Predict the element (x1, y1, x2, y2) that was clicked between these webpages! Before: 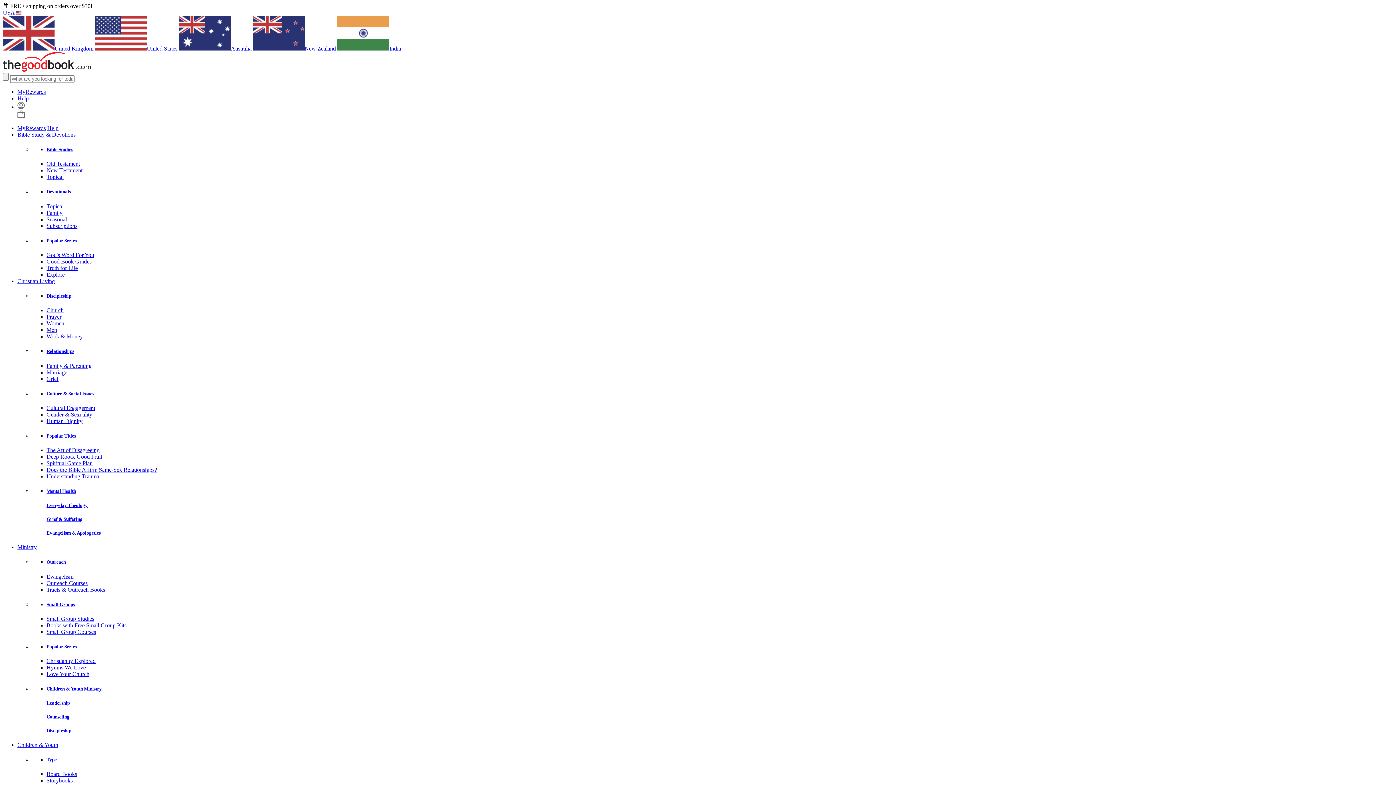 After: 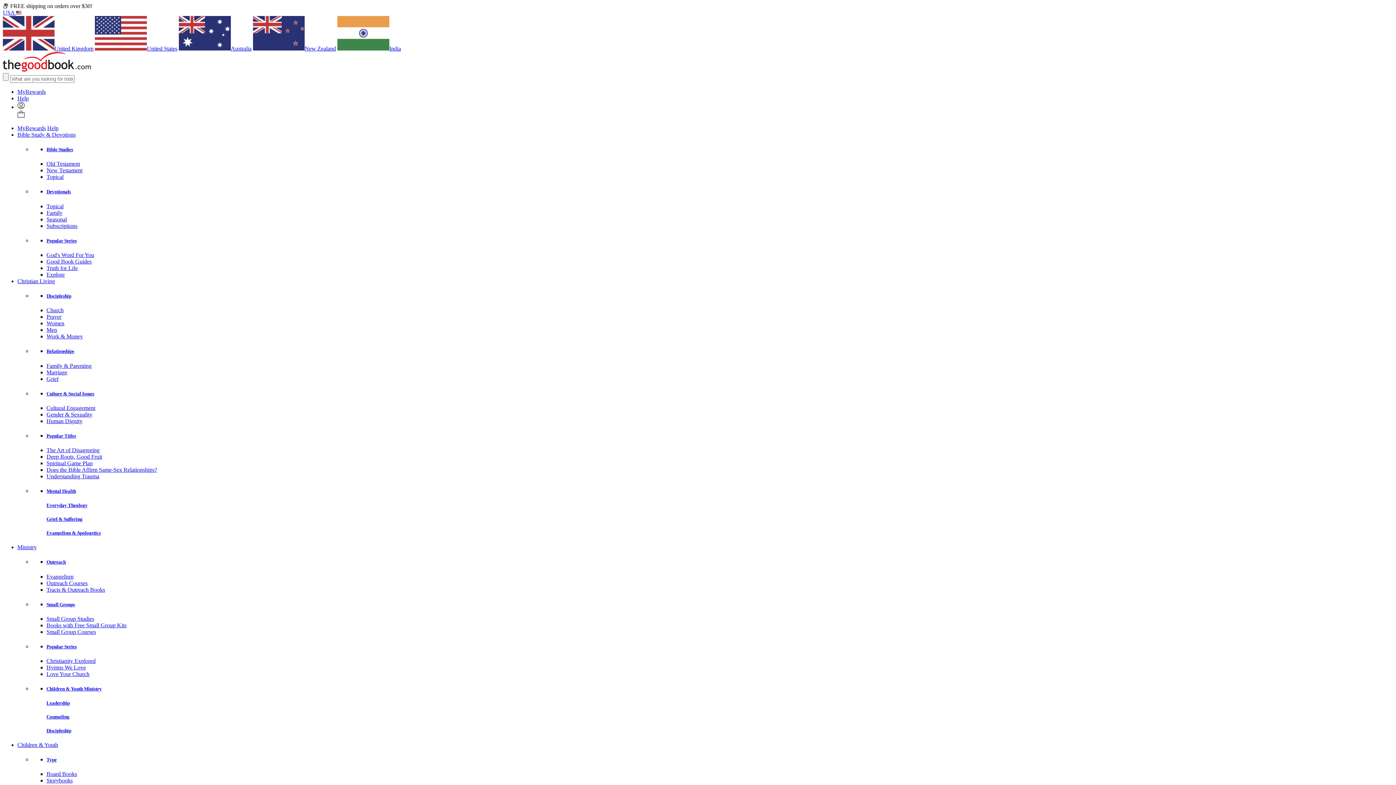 Action: bbox: (46, 728, 1393, 734) label: Discipleship